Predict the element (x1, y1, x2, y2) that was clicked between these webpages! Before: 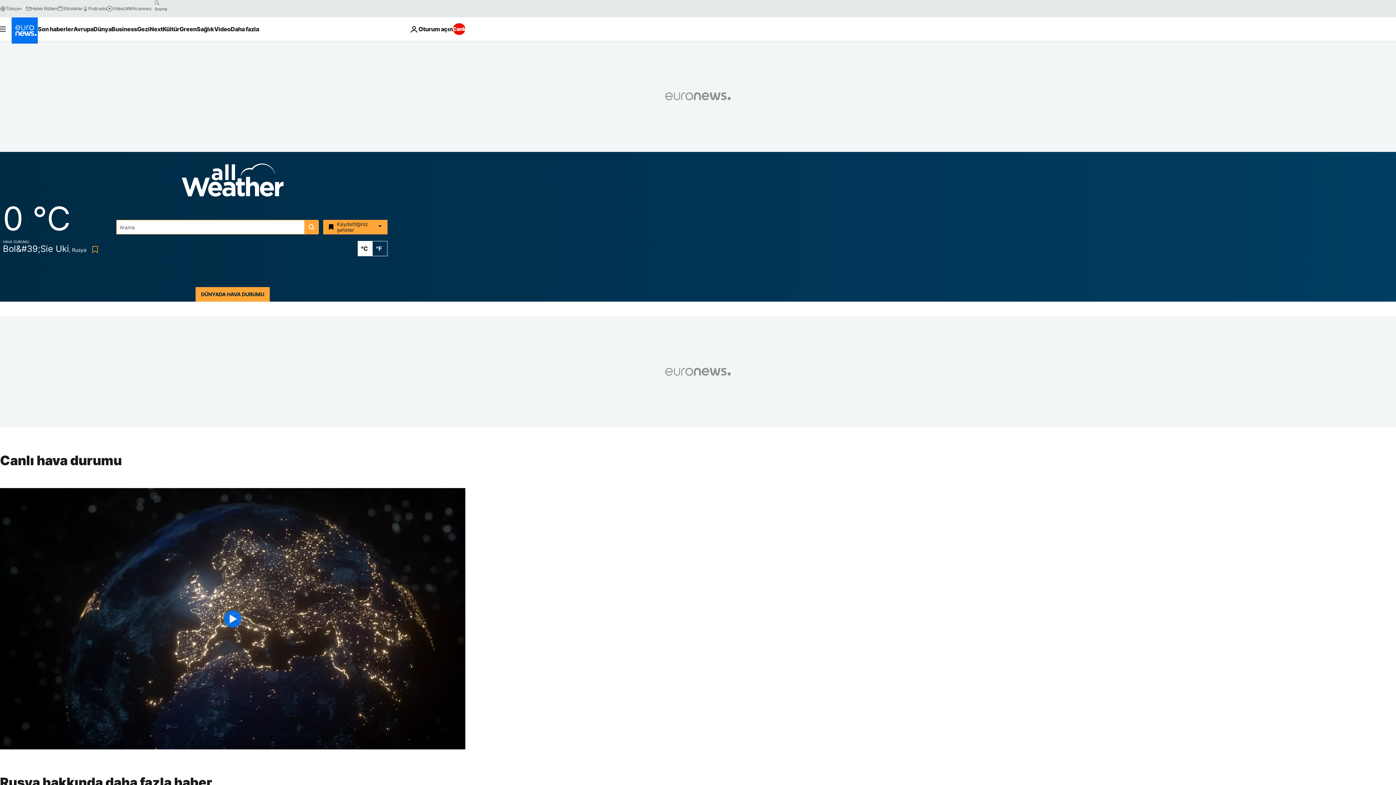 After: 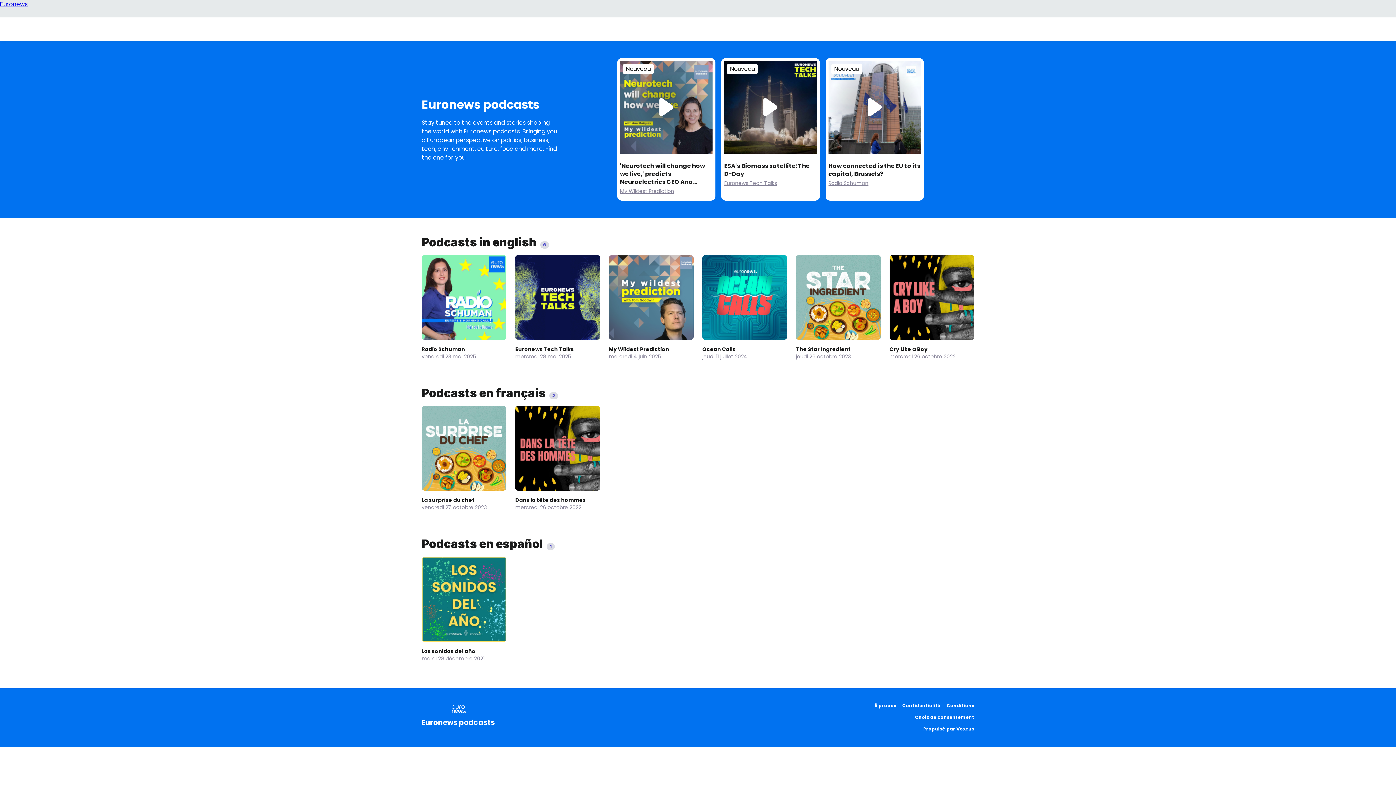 Action: label: Podcasts bbox: (82, 5, 106, 11)